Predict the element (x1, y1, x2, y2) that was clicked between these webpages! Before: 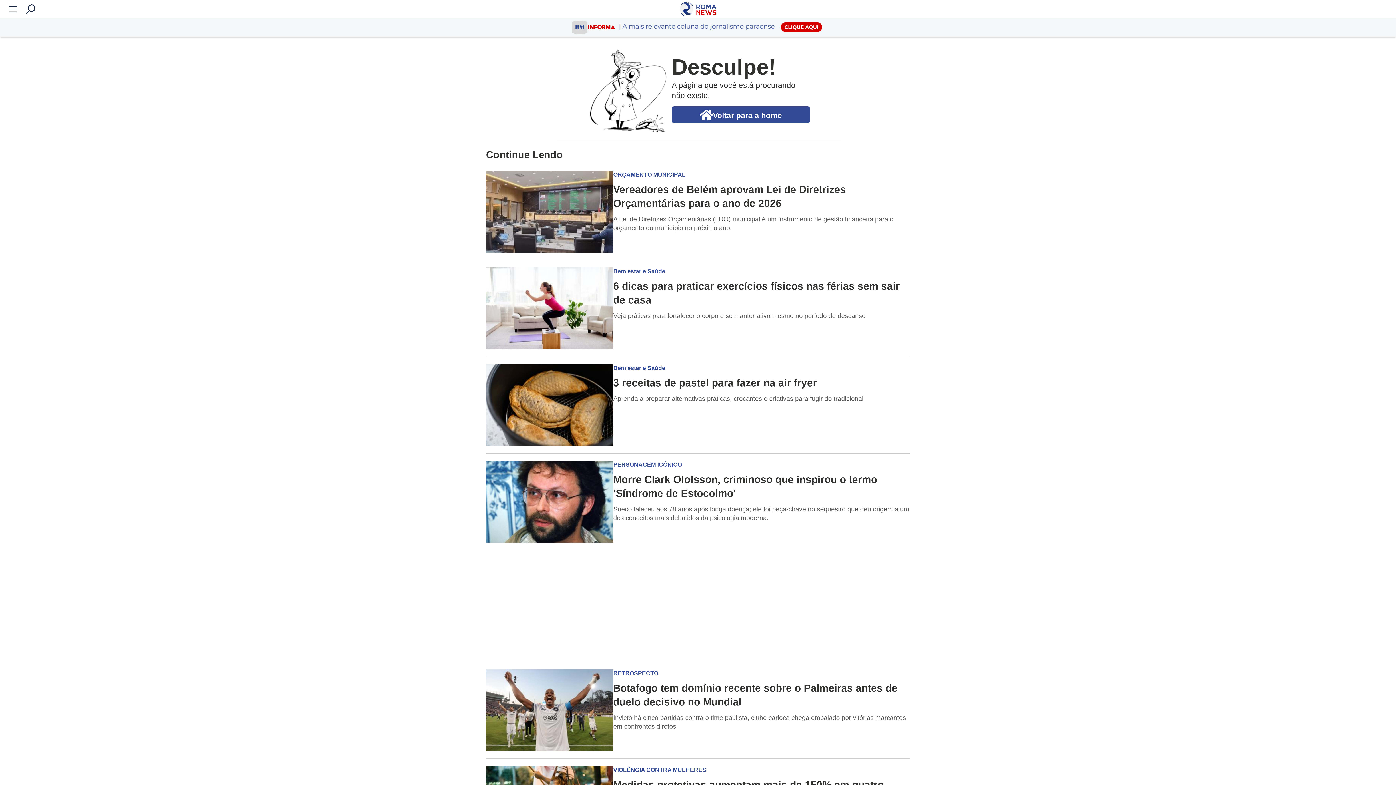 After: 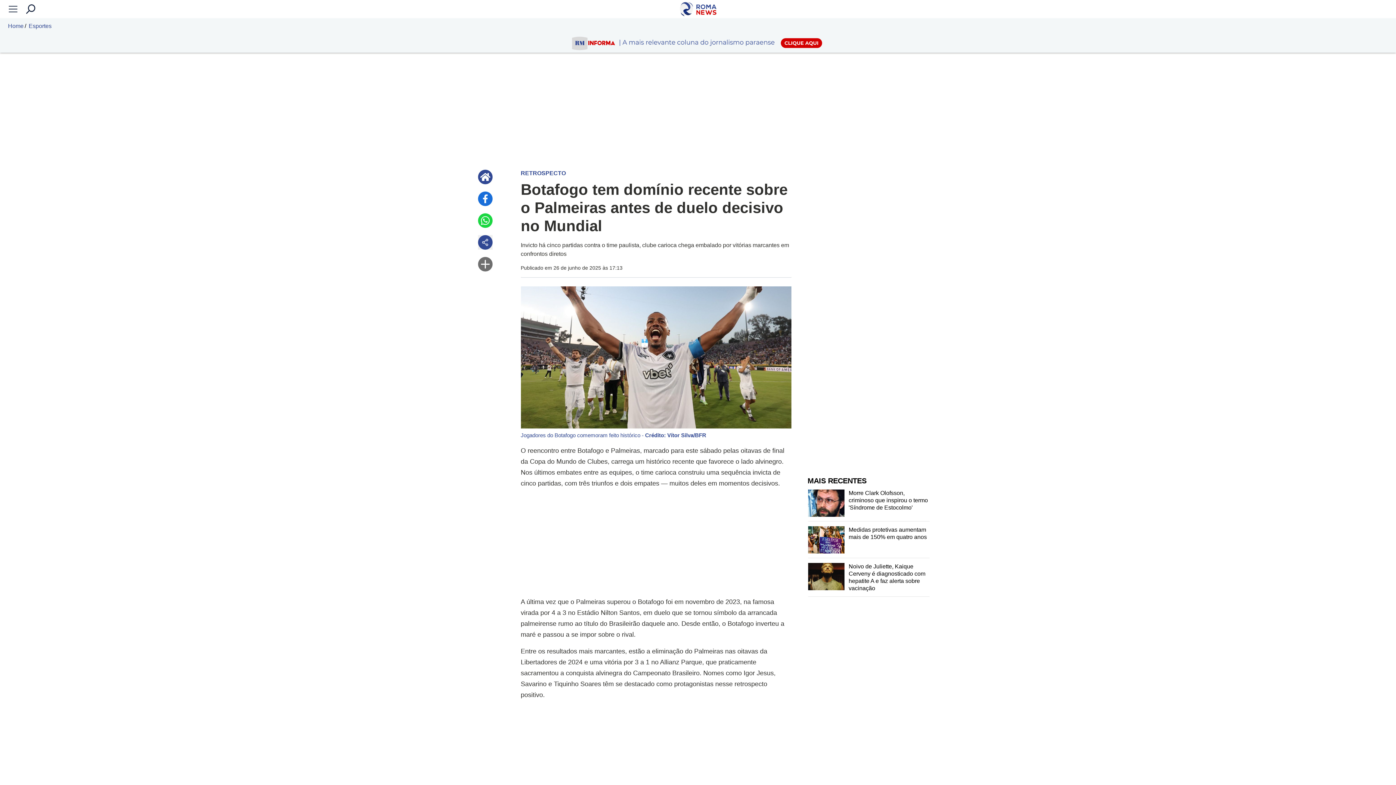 Action: bbox: (486, 669, 910, 751) label: RETROSPECTO

Botafogo tem domínio recente sobre o Palmeiras antes de duelo decisivo no Mundial
Invicto há cinco partidas contra o time paulista, clube carioca chega embalado por vitórias marcantes em confrontos diretos